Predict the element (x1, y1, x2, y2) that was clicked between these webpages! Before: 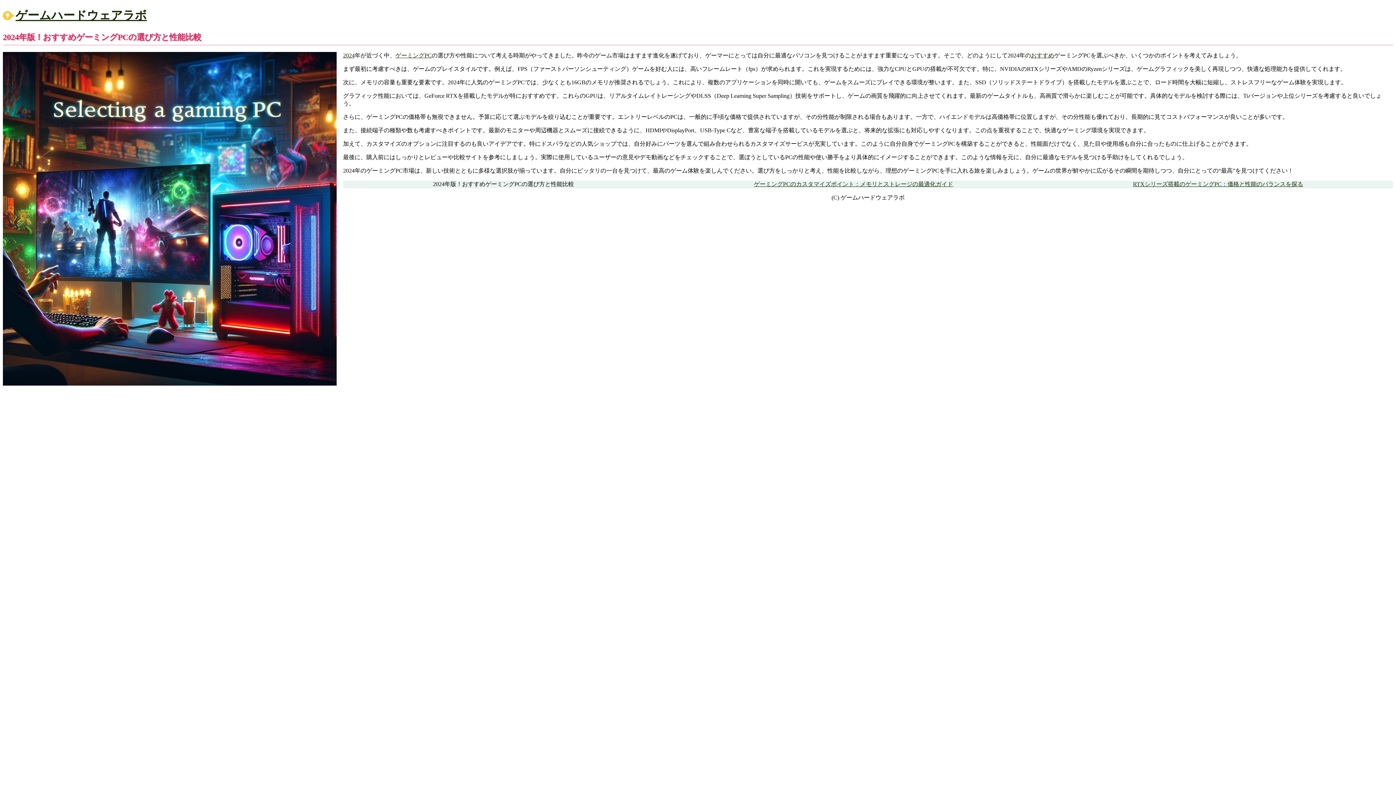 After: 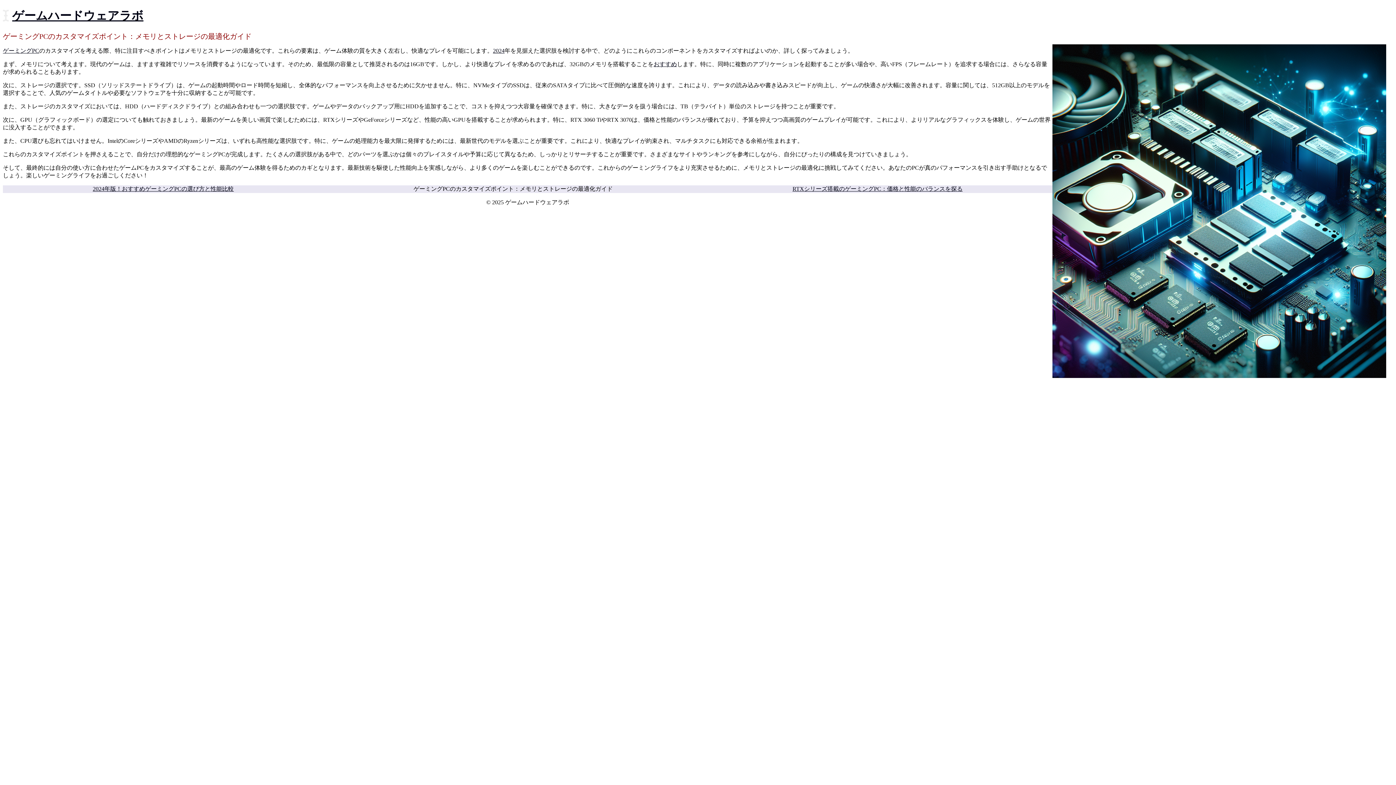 Action: label: ゲーミングPCのカスタマイズポイント：メモリとストレージの最適化ガイド bbox: (754, 181, 953, 187)